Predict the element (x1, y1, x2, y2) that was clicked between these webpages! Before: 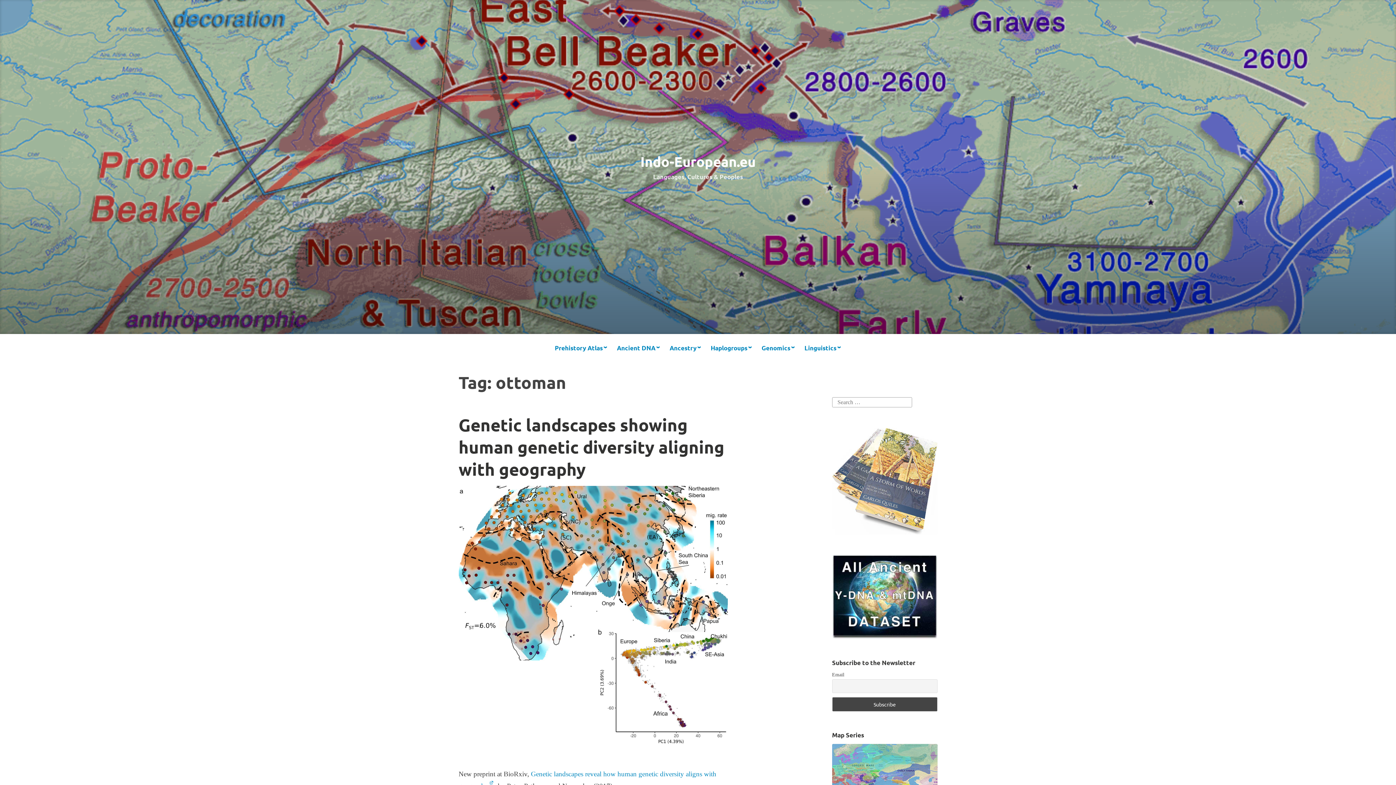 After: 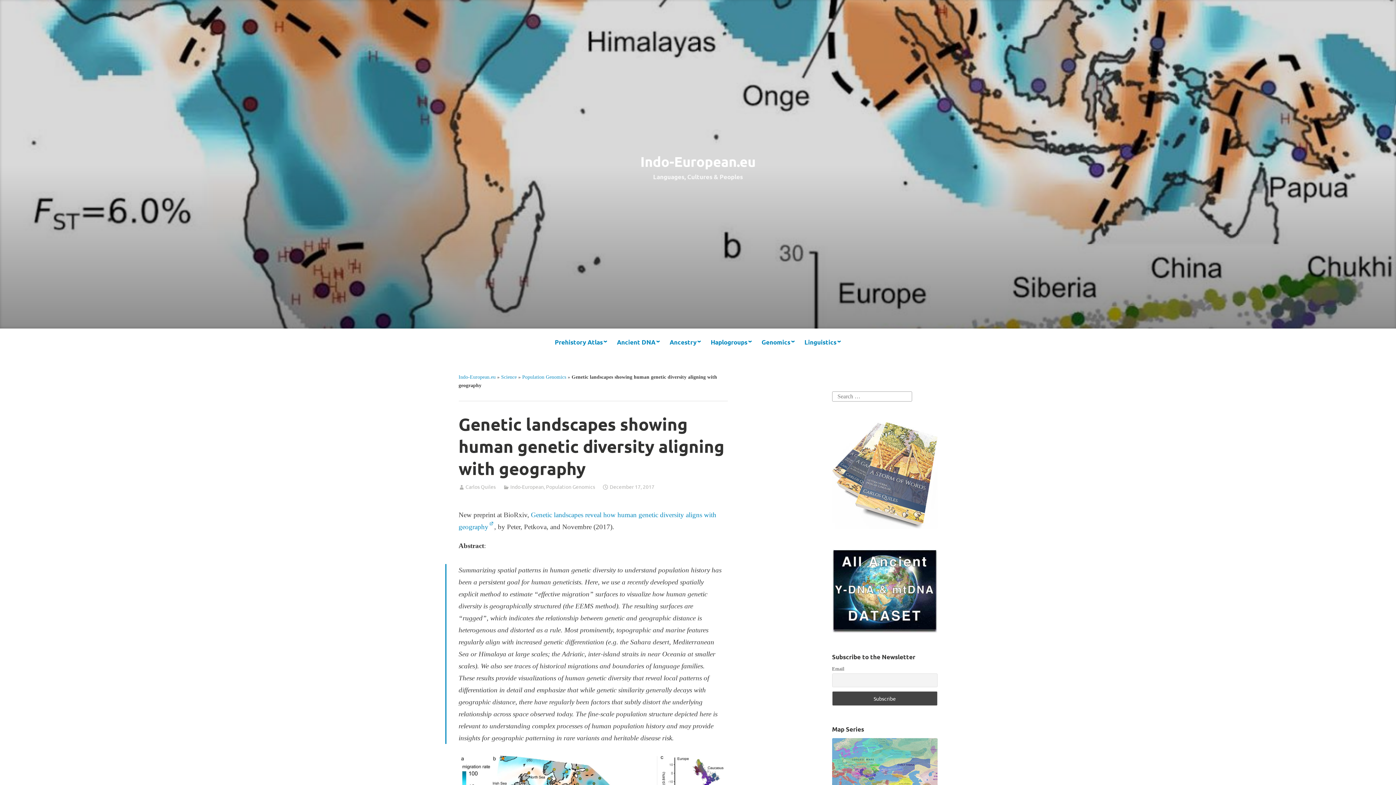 Action: label: Genetic landscapes showing human genetic diversity aligning with geography bbox: (458, 413, 724, 480)